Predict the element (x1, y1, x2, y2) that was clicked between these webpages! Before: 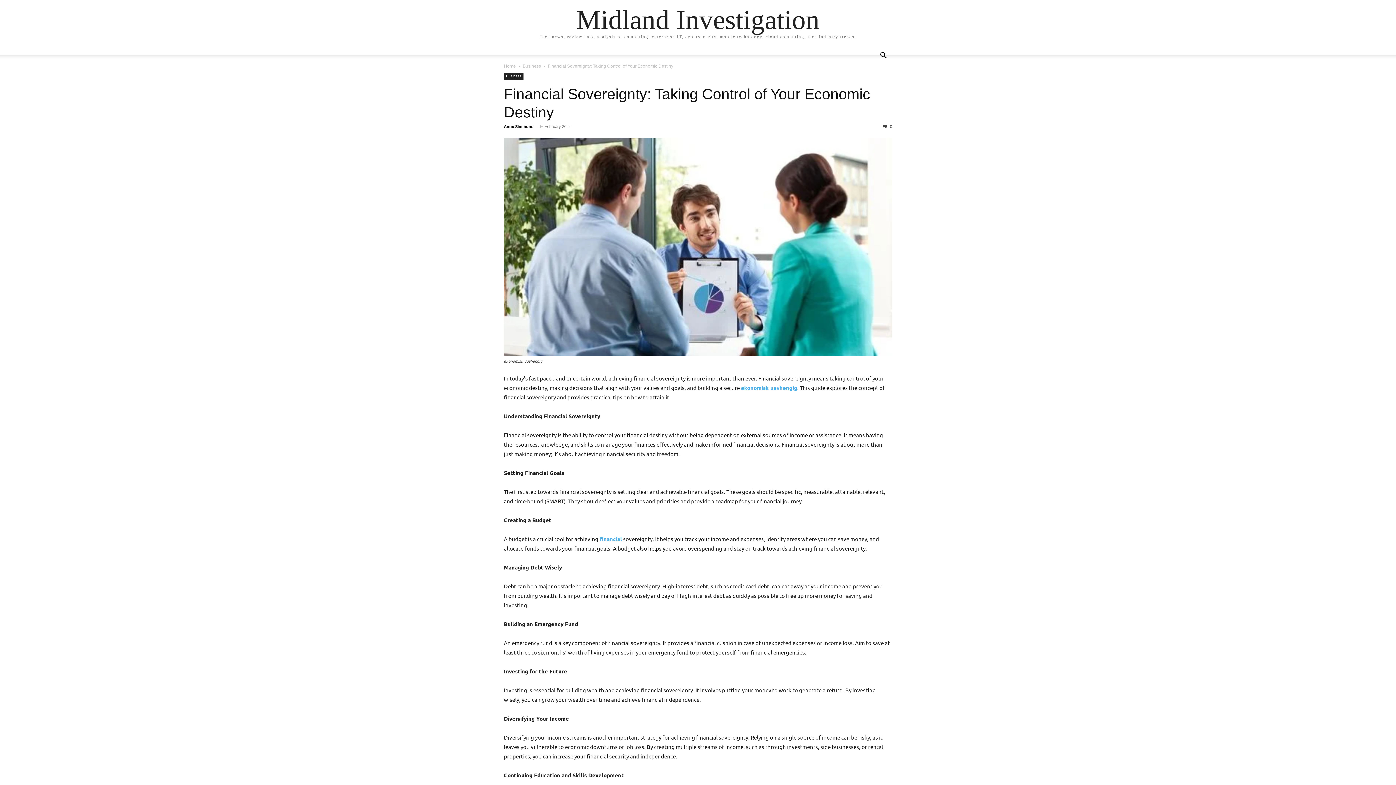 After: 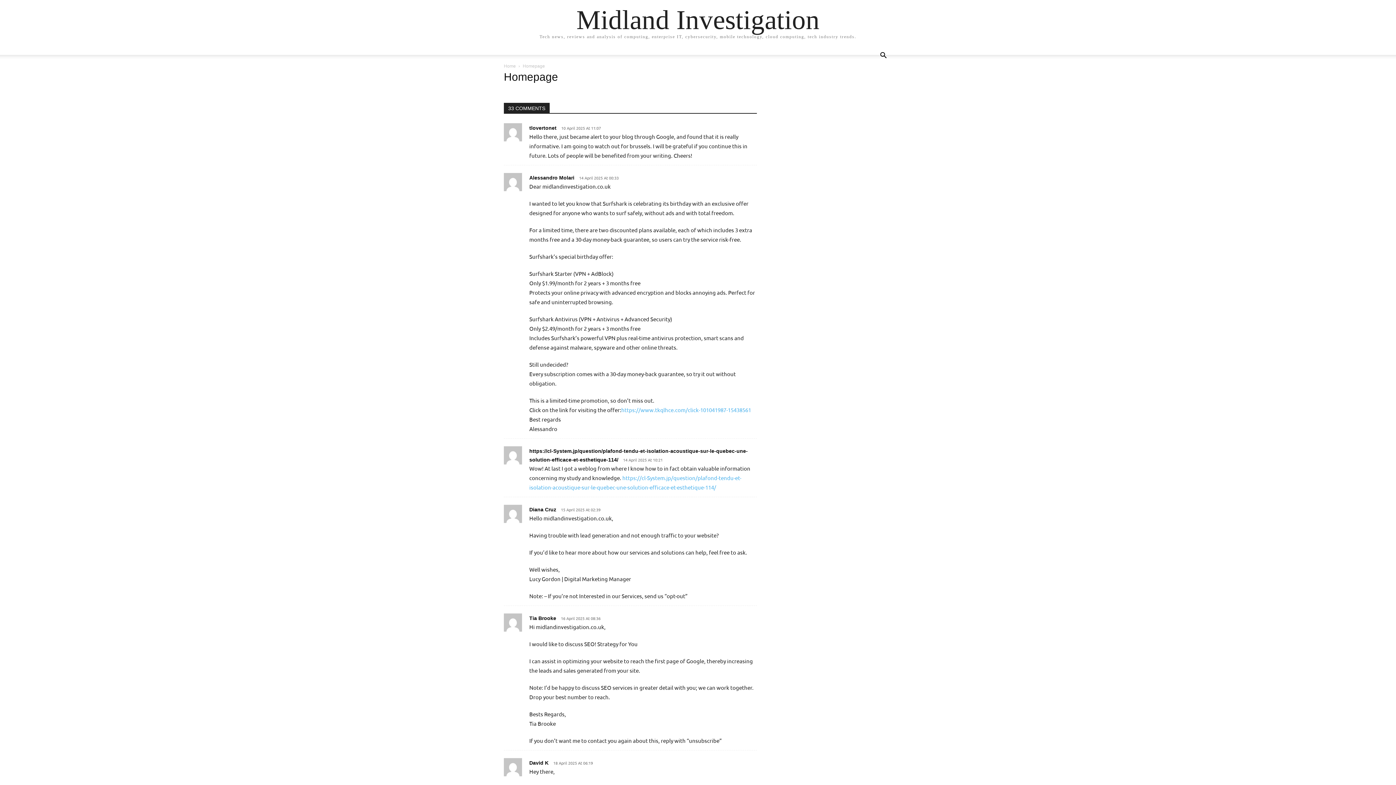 Action: label: Home bbox: (504, 63, 516, 68)